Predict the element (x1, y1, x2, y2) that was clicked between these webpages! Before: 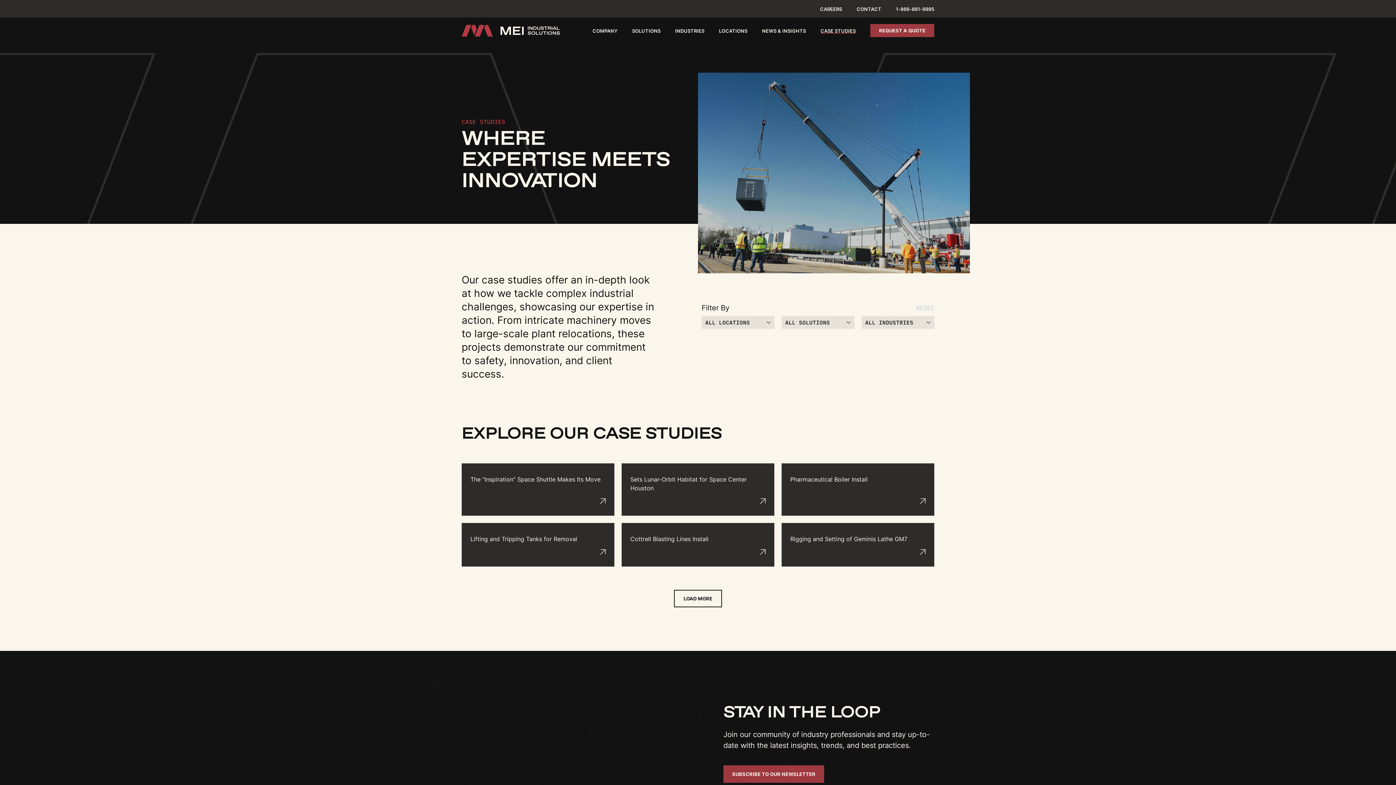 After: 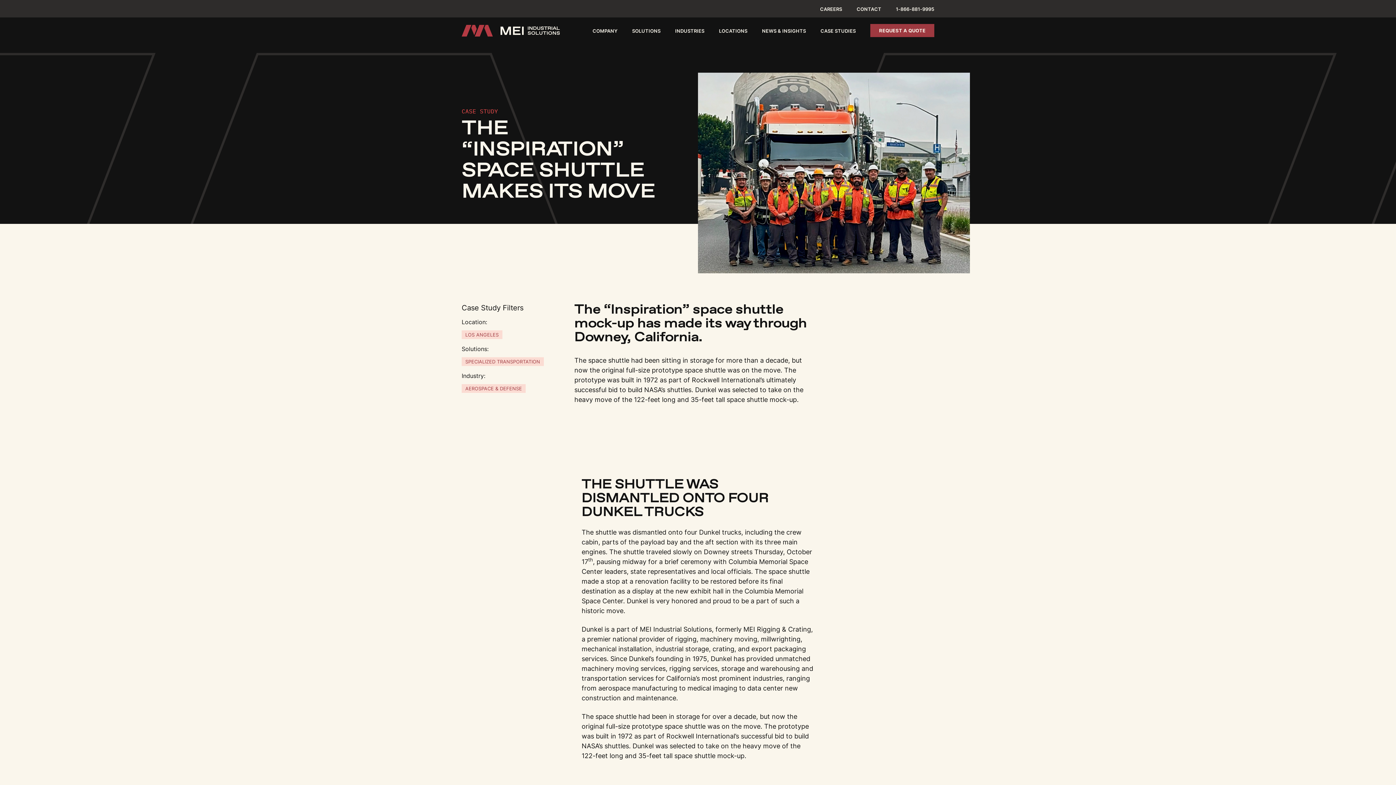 Action: label: CONTINUE READING bbox: (550, 498, 605, 504)